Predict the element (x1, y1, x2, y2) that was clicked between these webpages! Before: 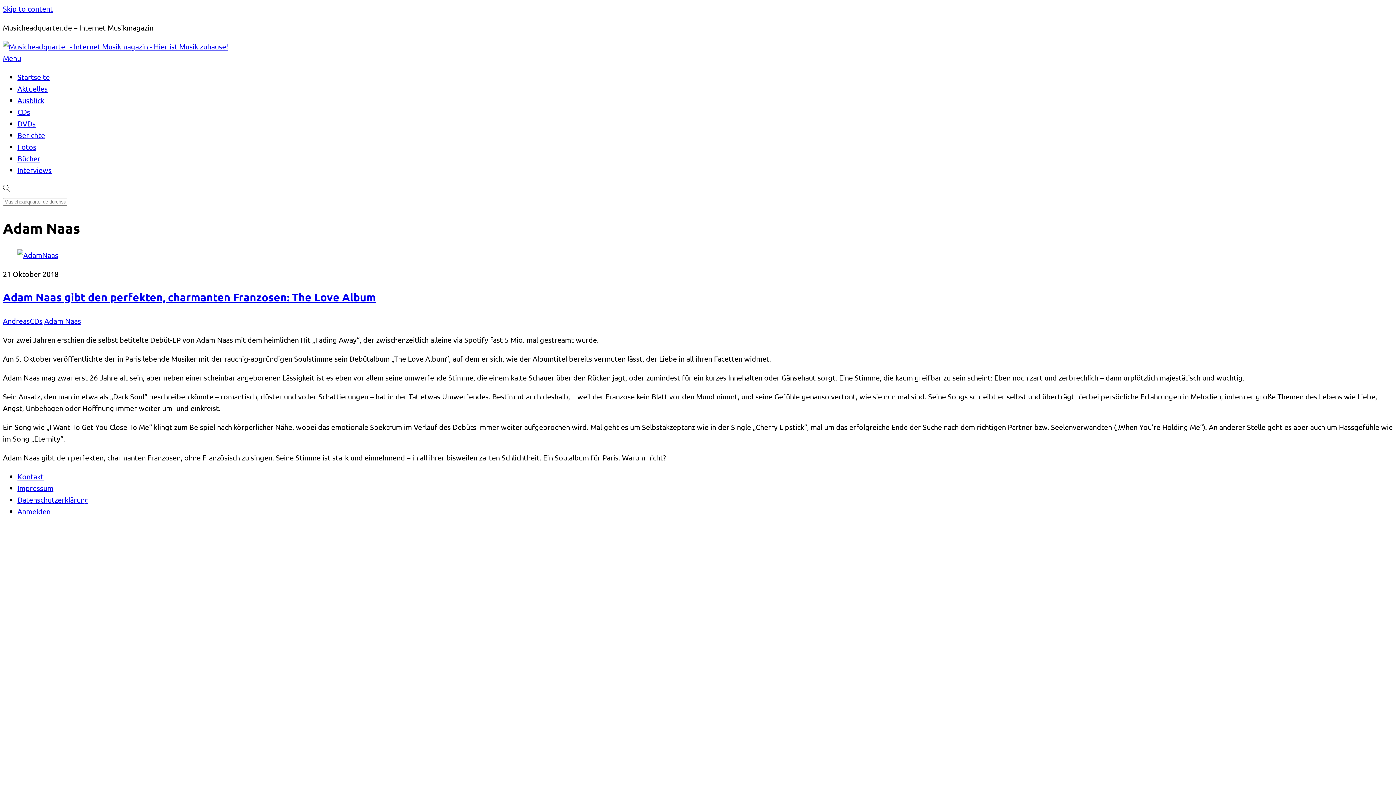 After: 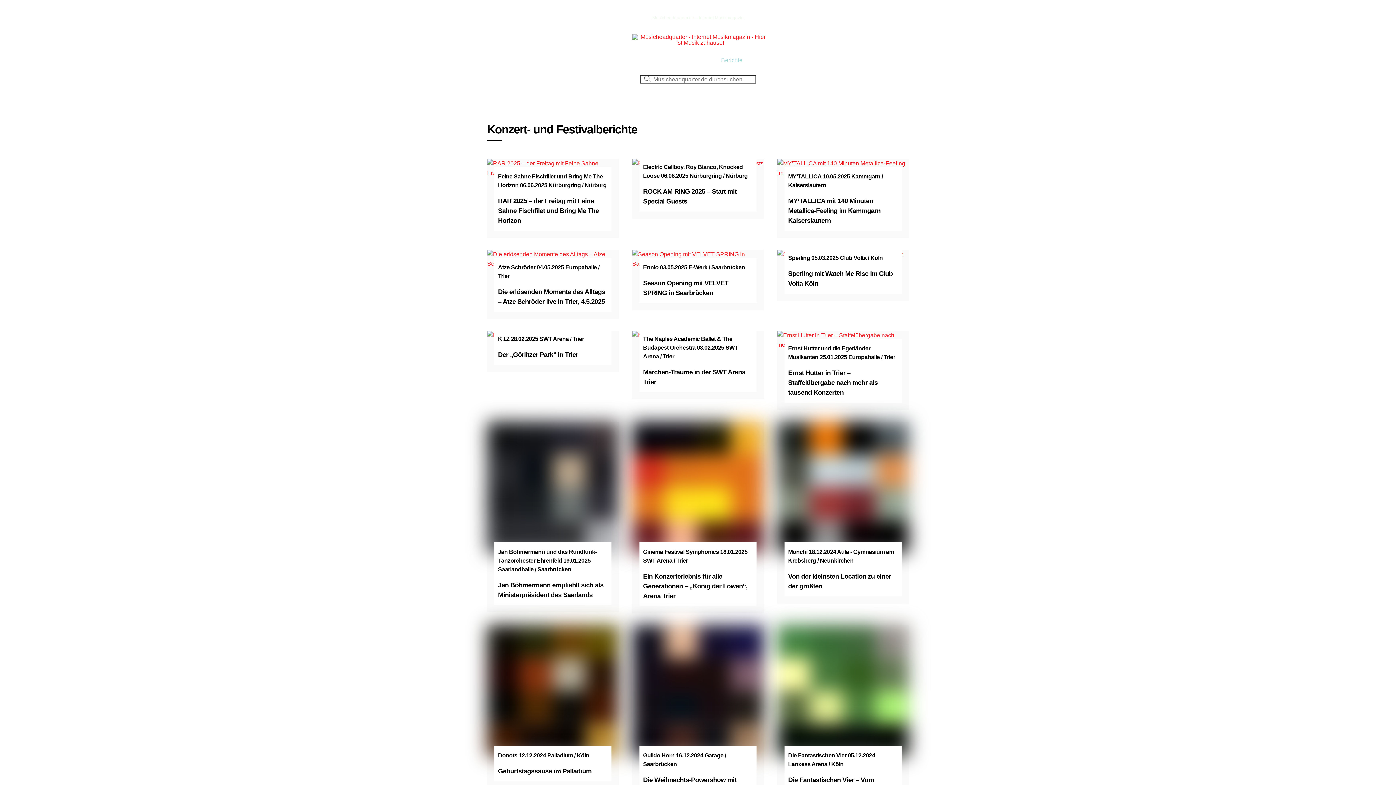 Action: label: Berichte bbox: (17, 130, 45, 139)